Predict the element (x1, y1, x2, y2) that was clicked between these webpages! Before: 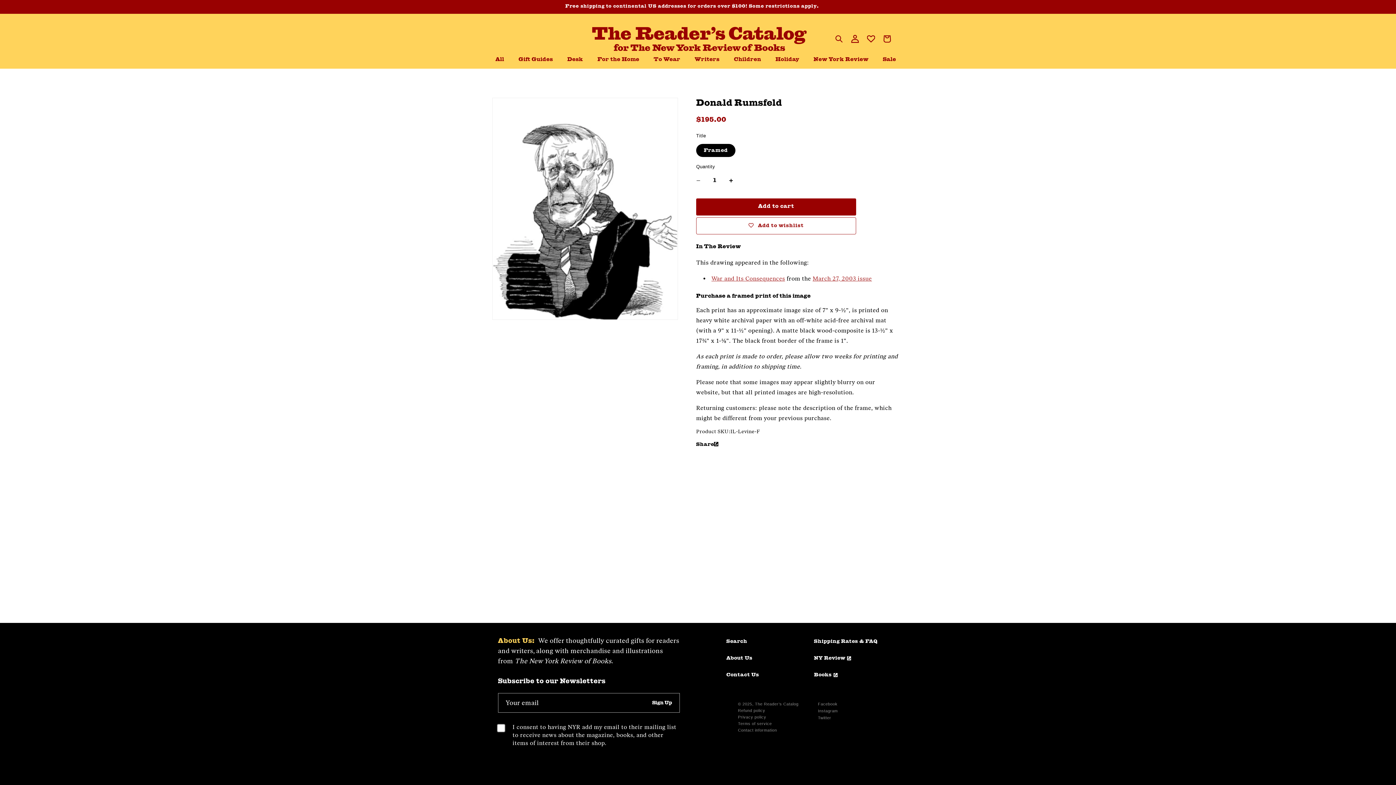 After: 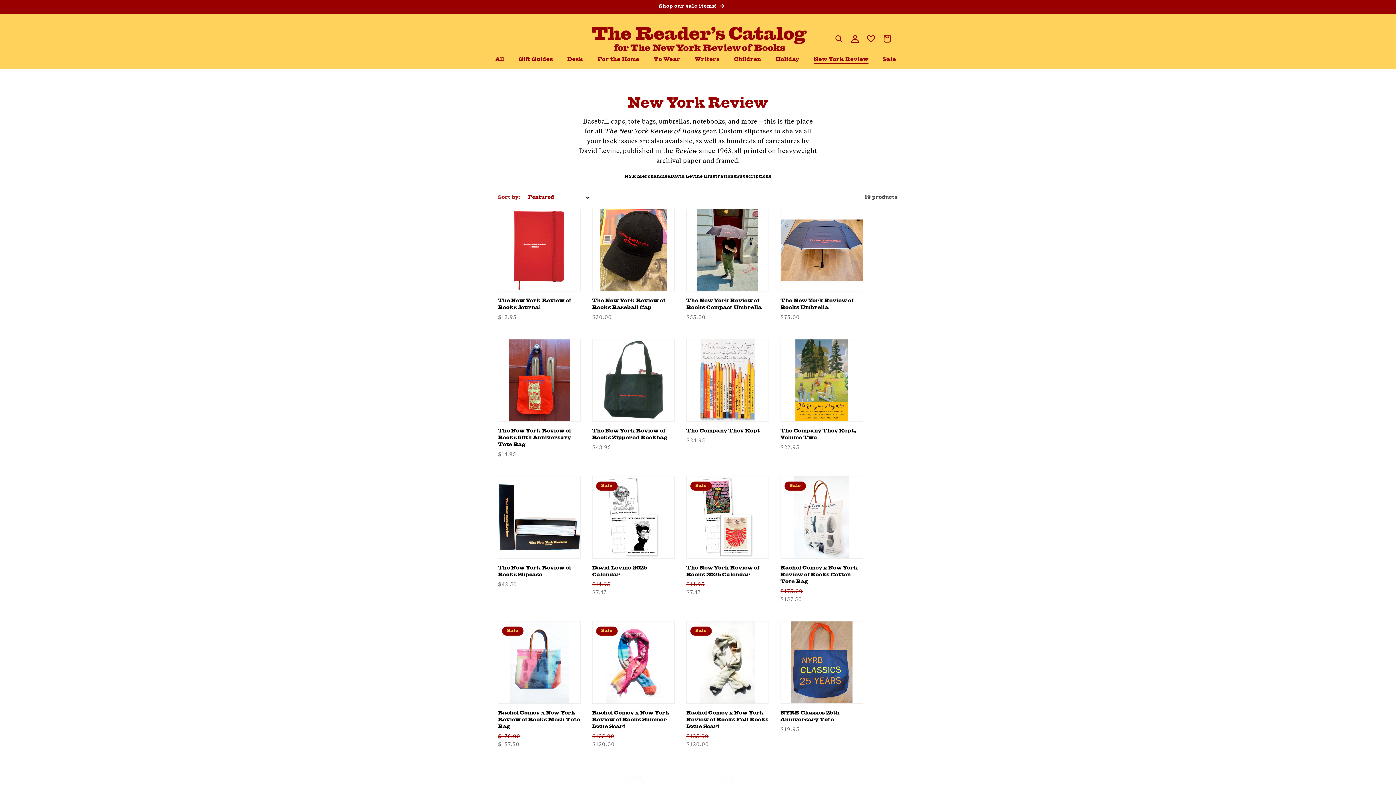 Action: label: New York Review bbox: (811, 54, 870, 64)